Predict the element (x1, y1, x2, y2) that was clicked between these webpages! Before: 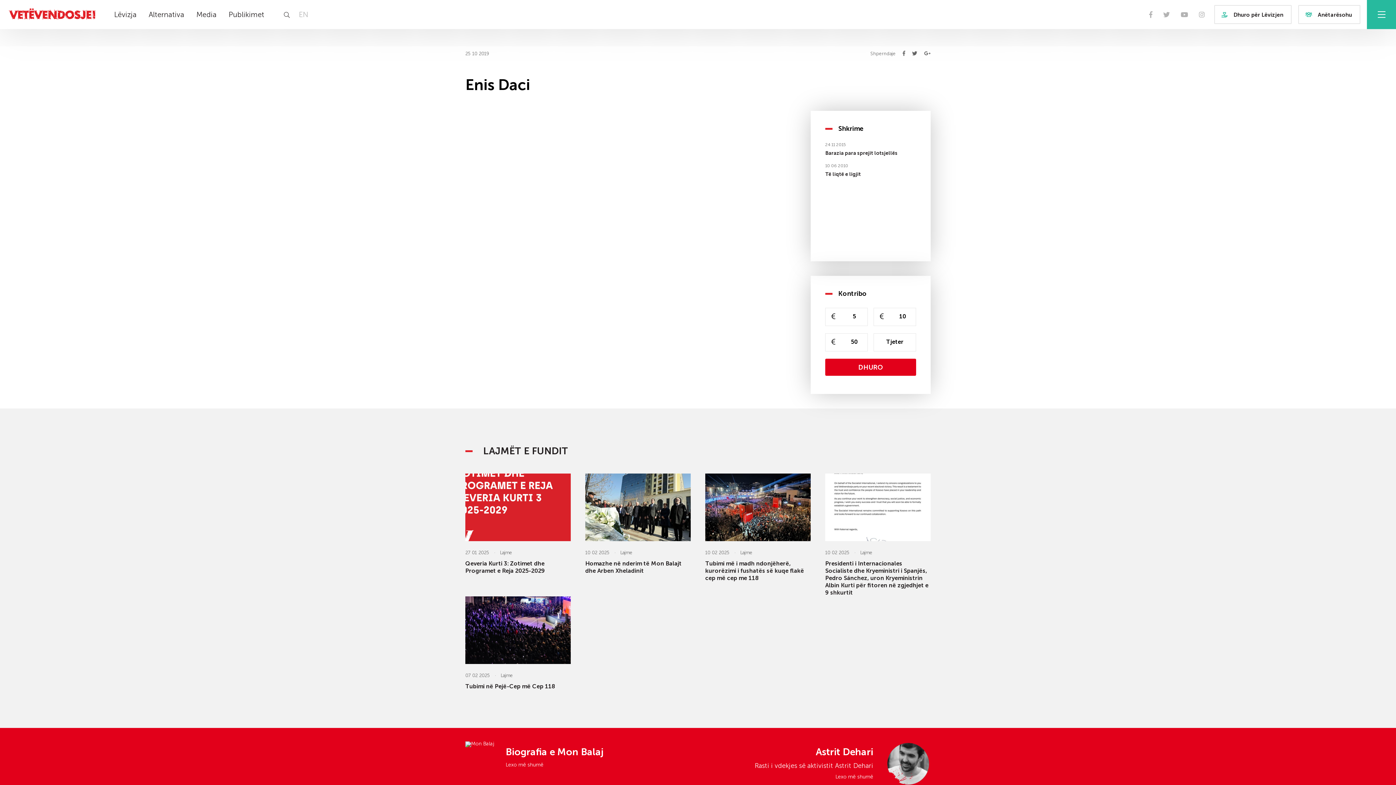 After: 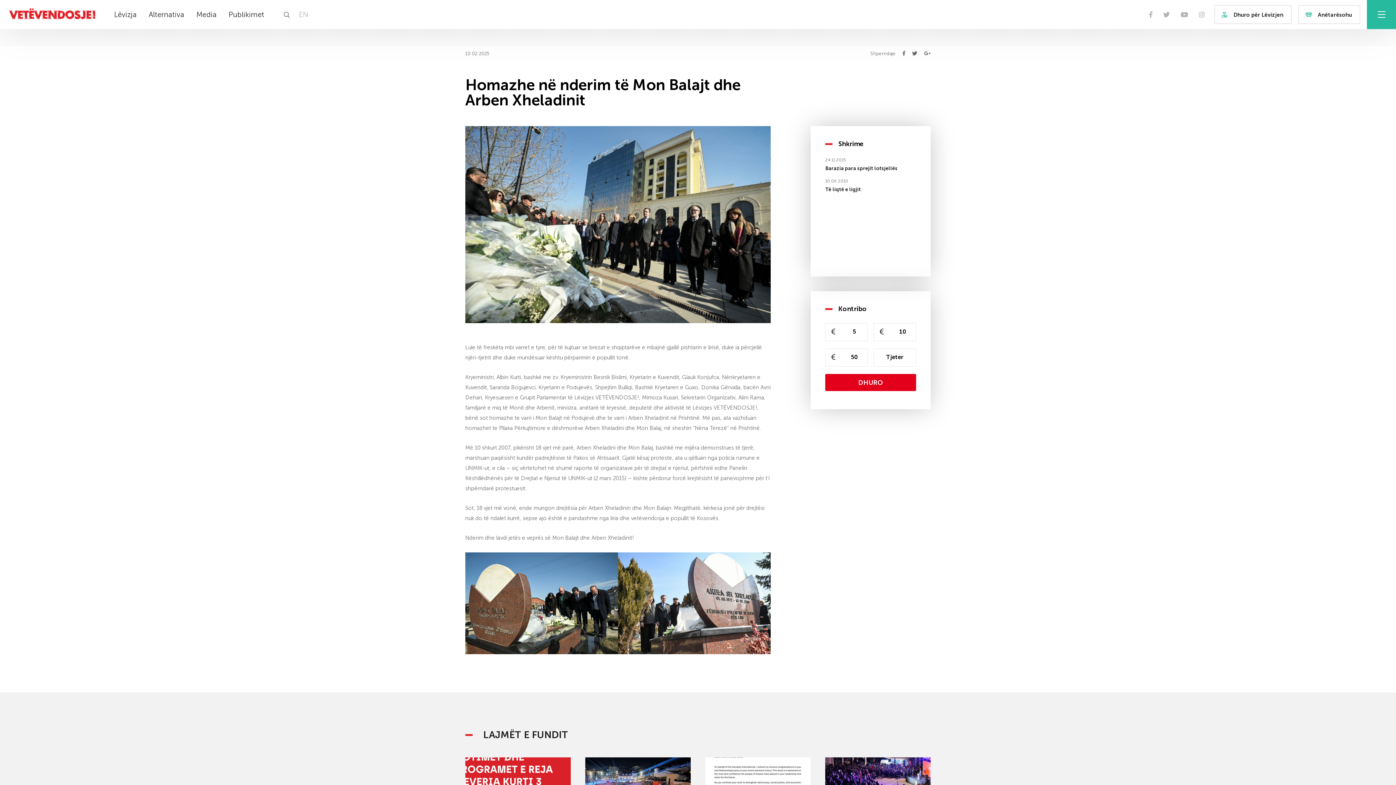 Action: bbox: (585, 536, 690, 542)